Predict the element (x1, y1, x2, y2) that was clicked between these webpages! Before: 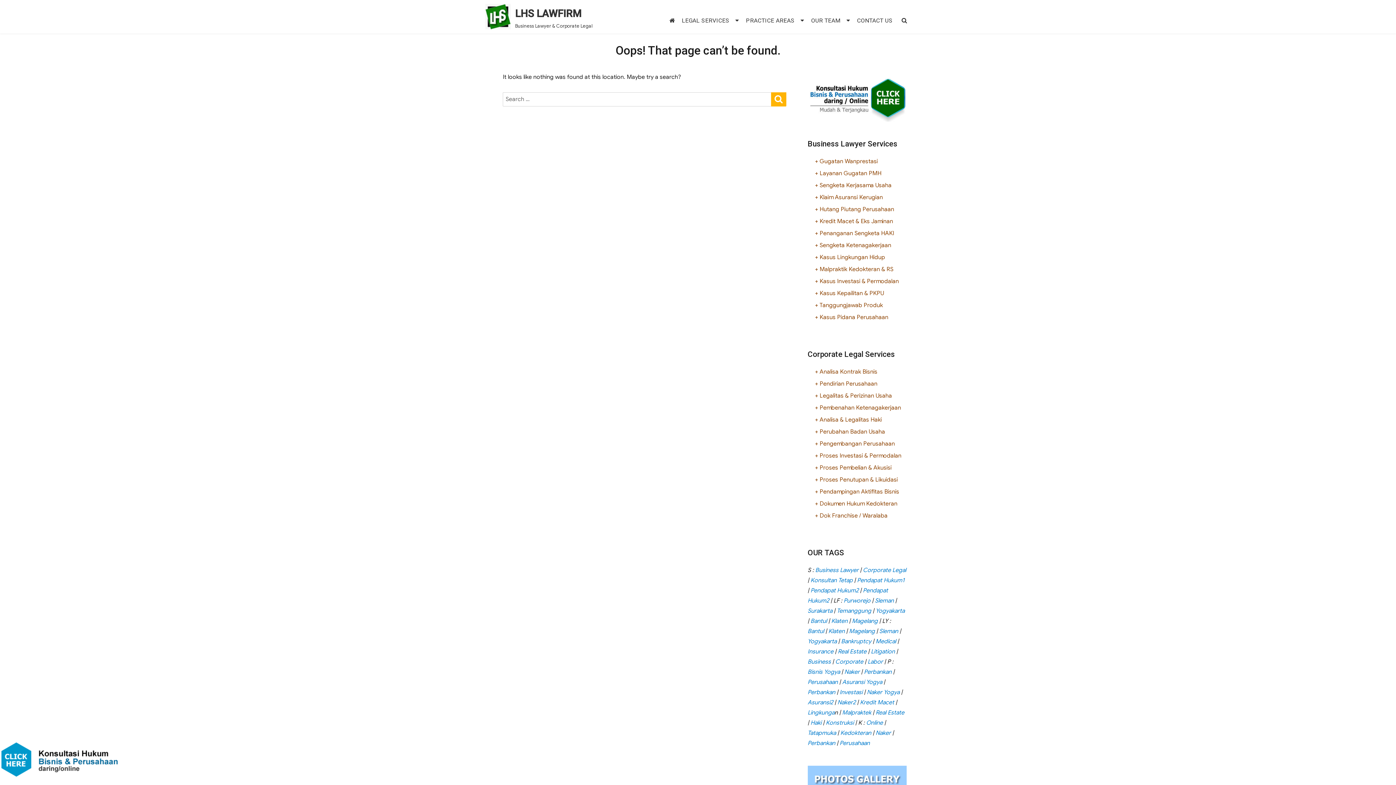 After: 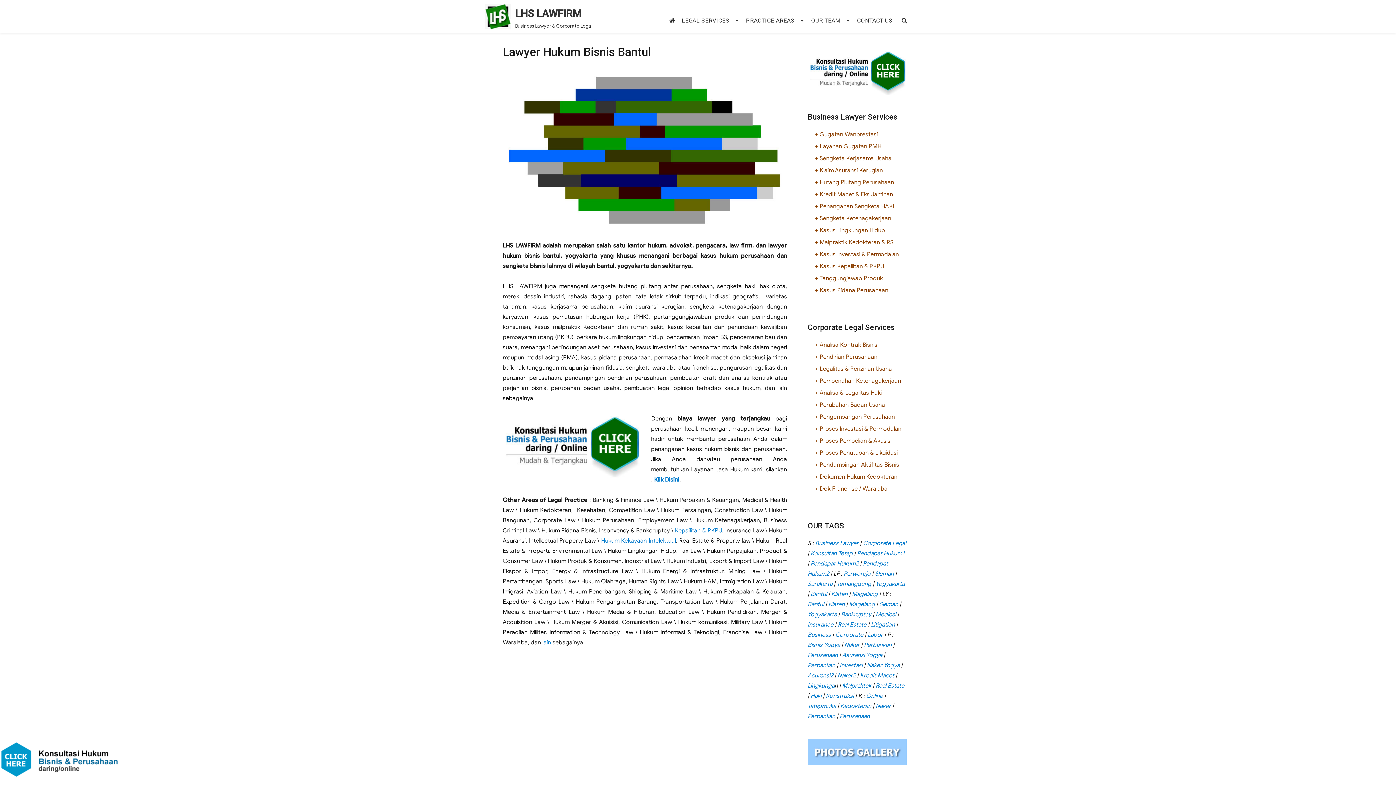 Action: label: Bantul bbox: (807, 627, 824, 635)